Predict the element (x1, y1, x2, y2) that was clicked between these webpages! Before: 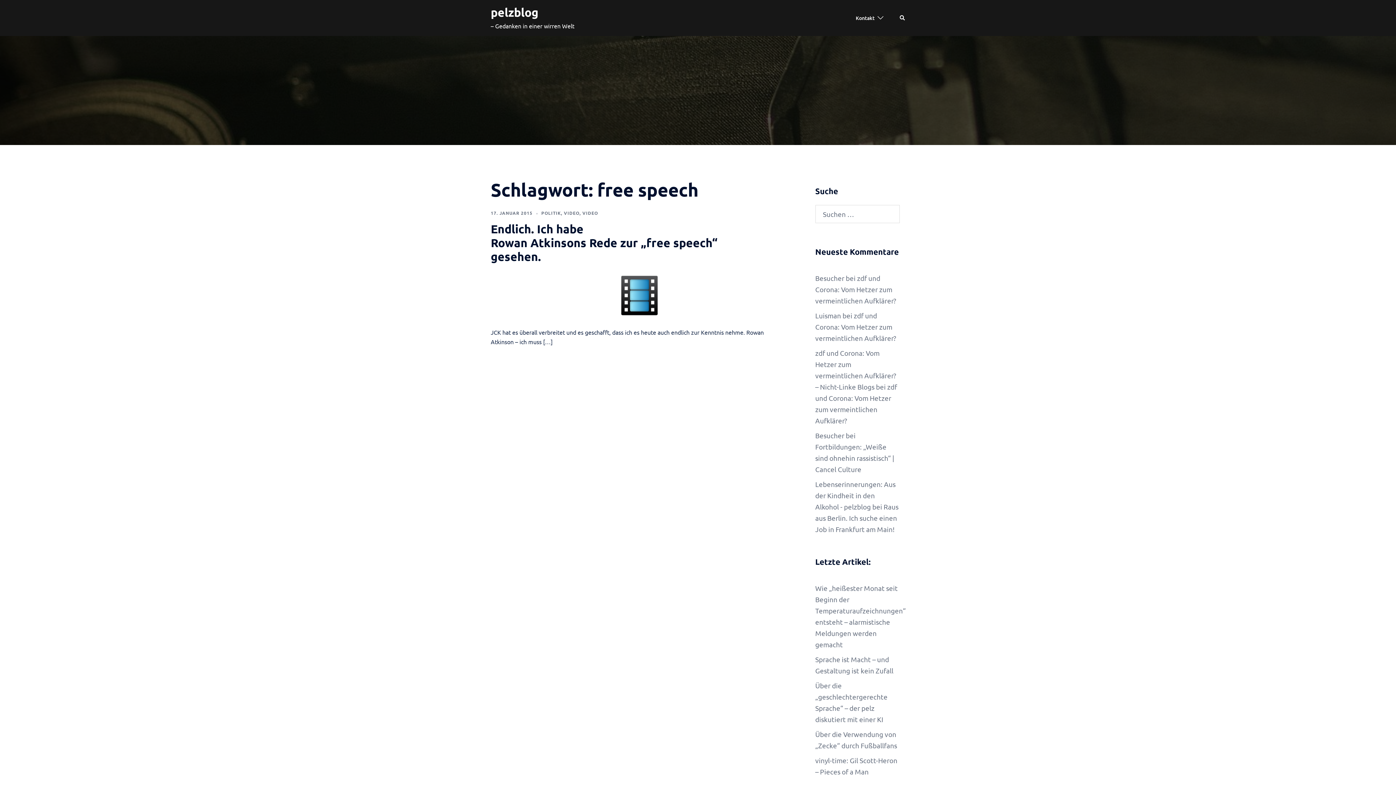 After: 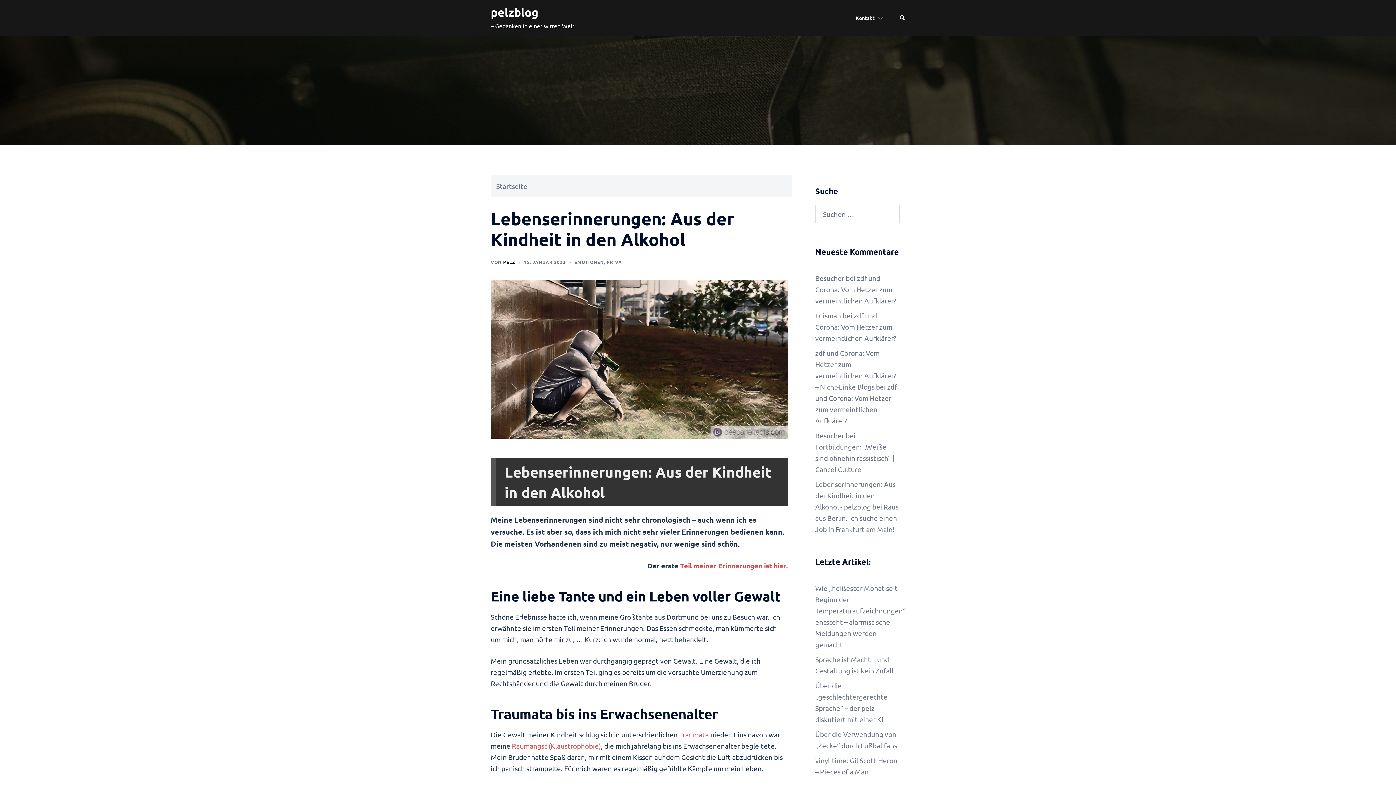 Action: label: Lebenserinnerungen: Aus der Kindheit in den Alkohol - pelzblog bbox: (815, 480, 895, 511)